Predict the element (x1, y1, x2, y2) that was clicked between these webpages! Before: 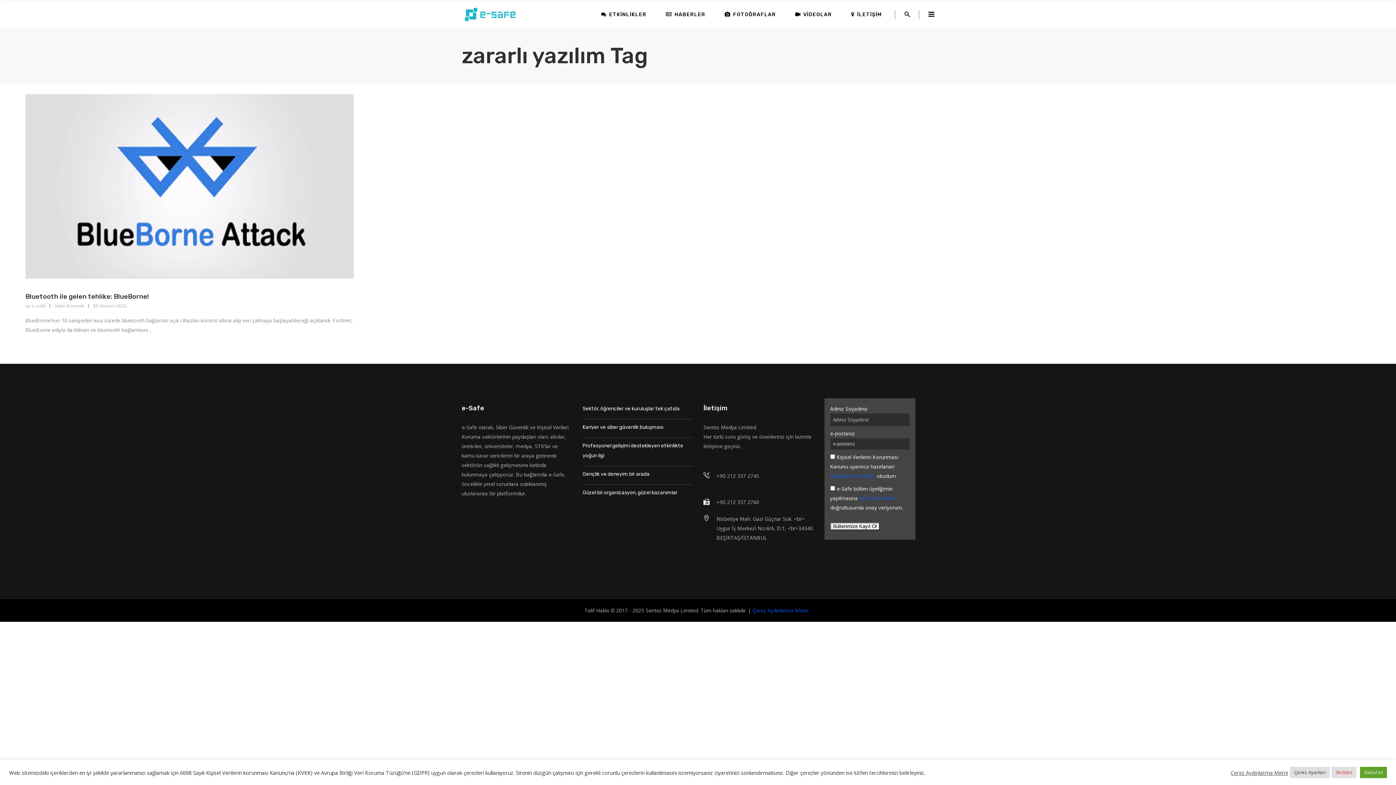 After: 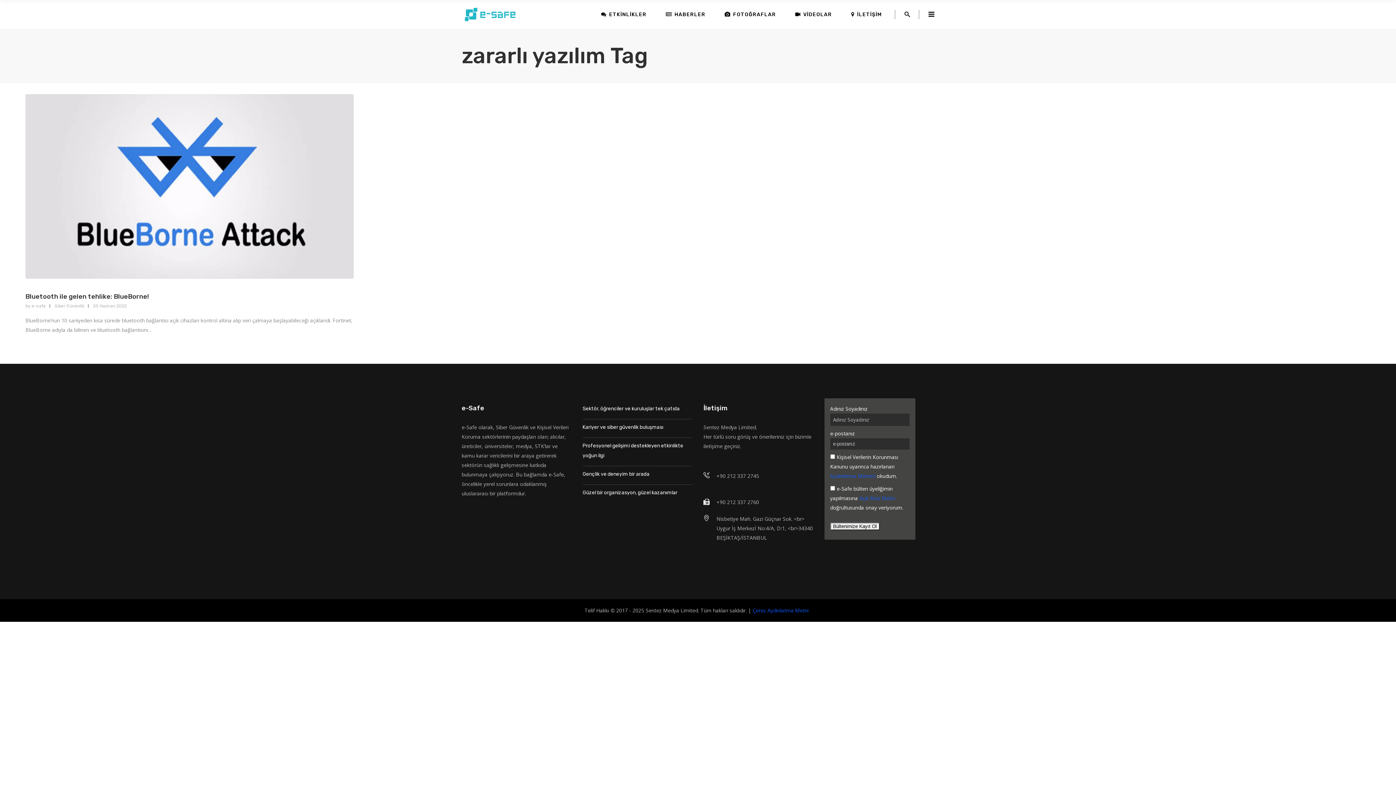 Action: bbox: (1360, 767, 1387, 778) label: Kabul et